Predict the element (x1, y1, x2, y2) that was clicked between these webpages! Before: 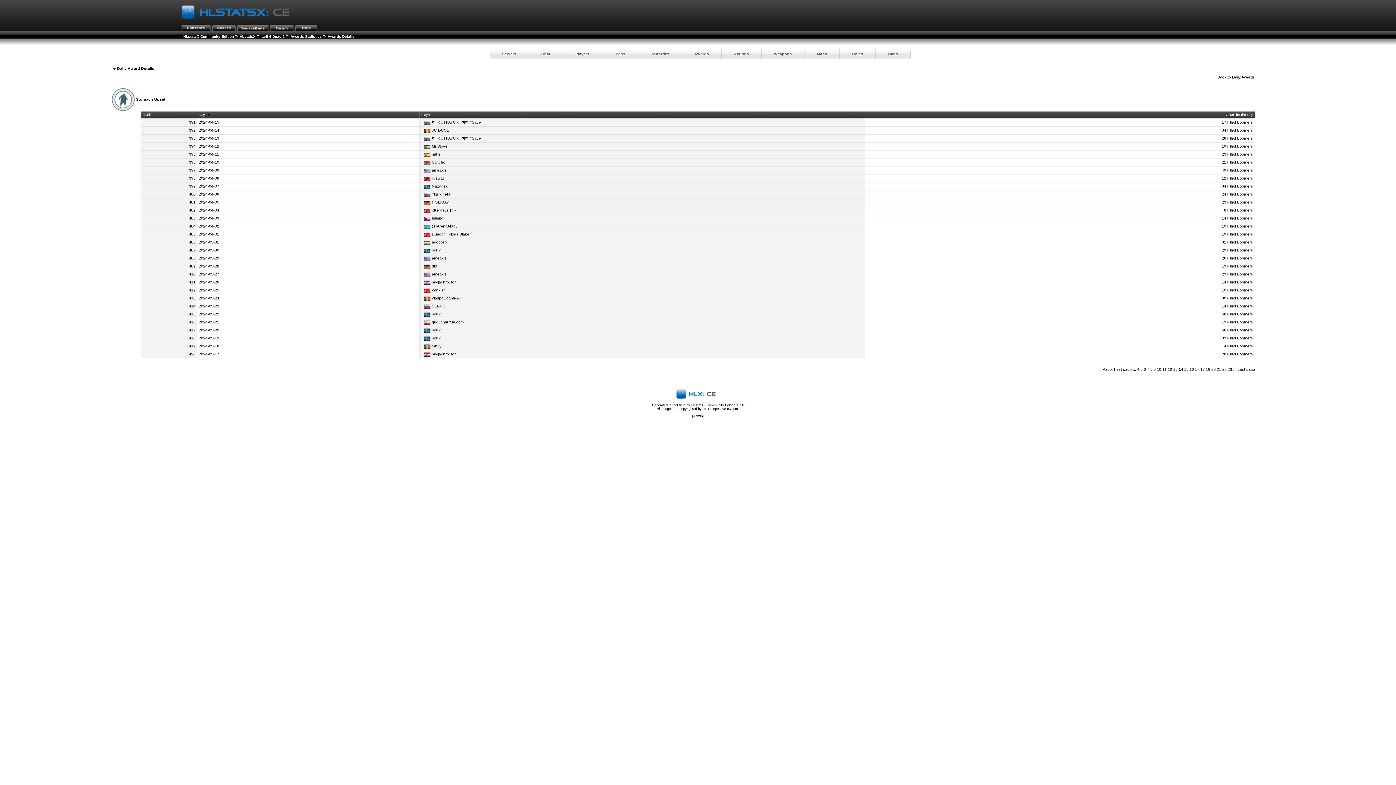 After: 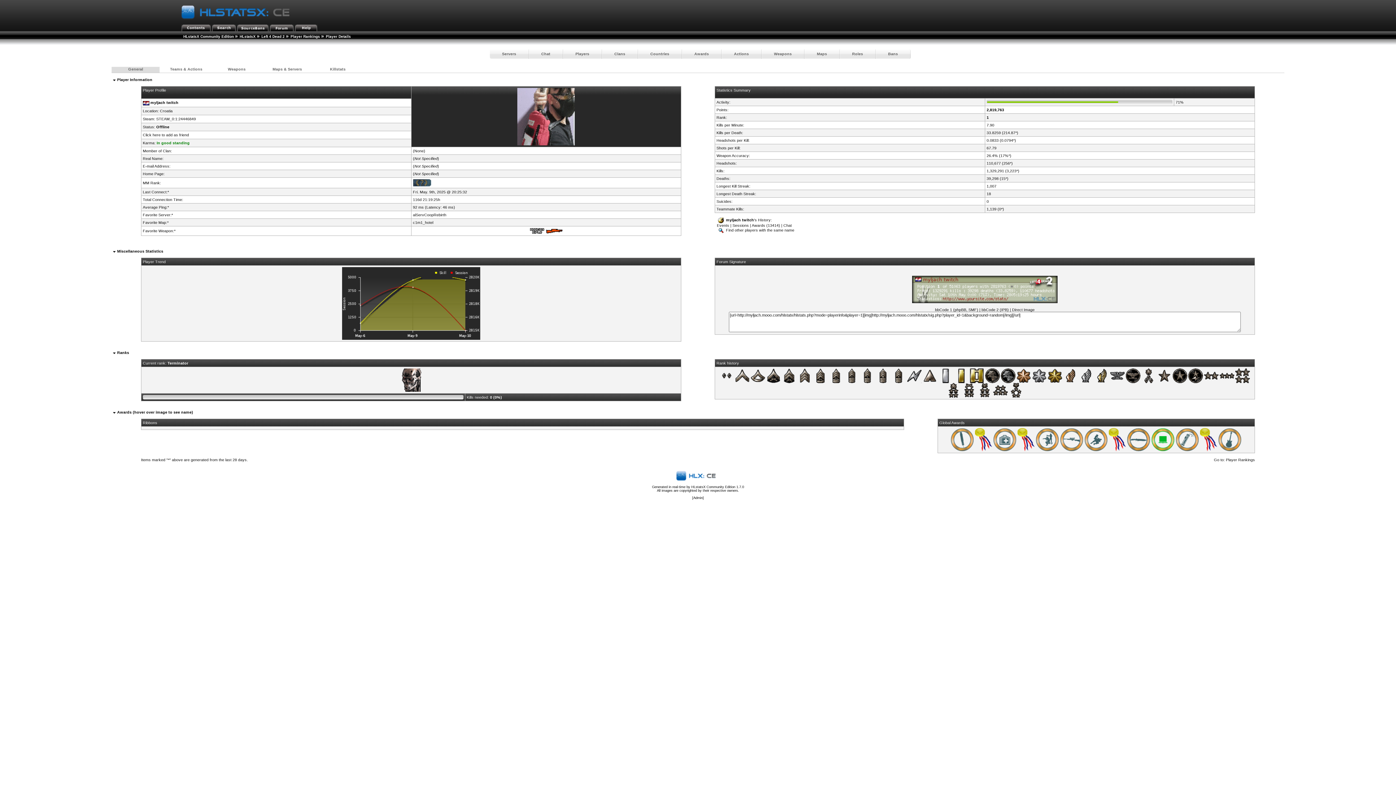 Action: label: myljach twitch bbox: (422, 280, 456, 284)